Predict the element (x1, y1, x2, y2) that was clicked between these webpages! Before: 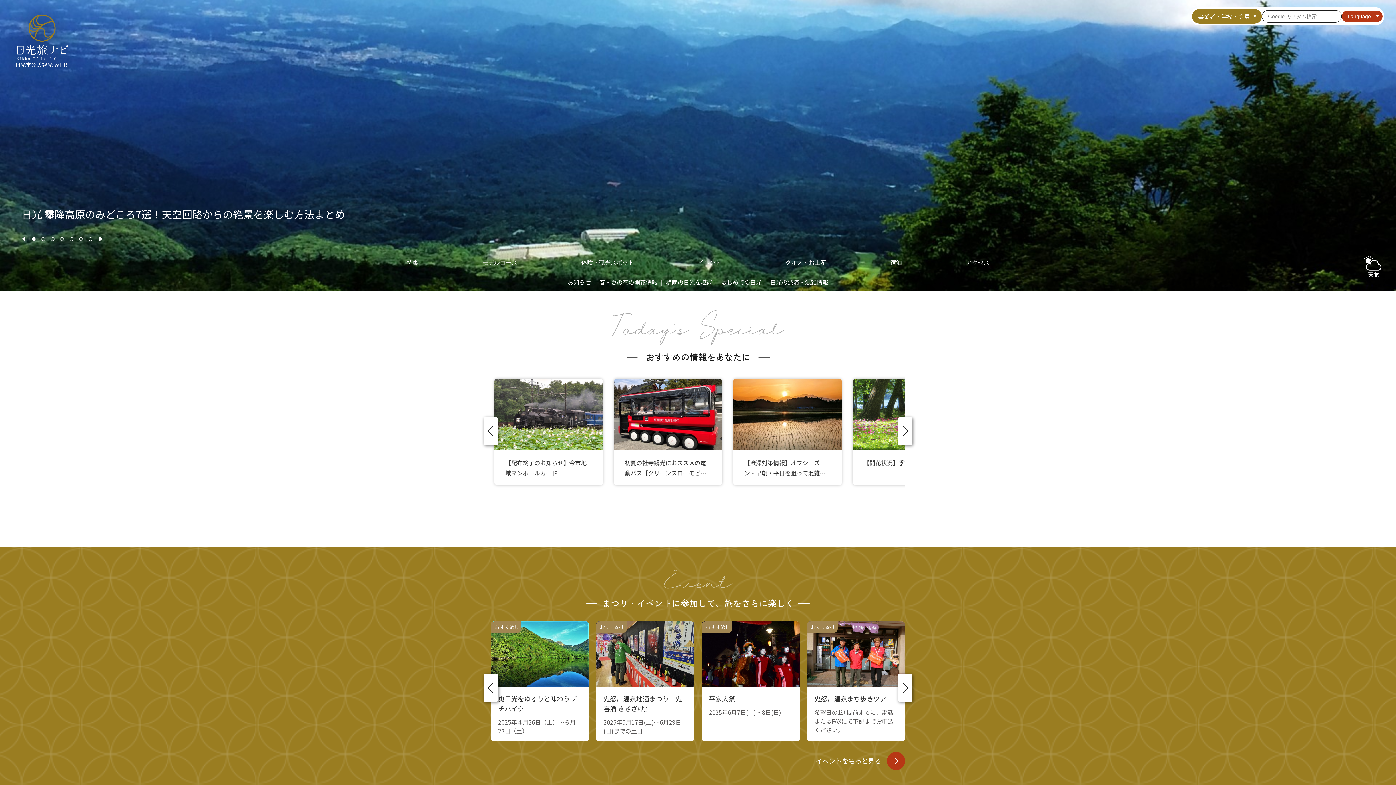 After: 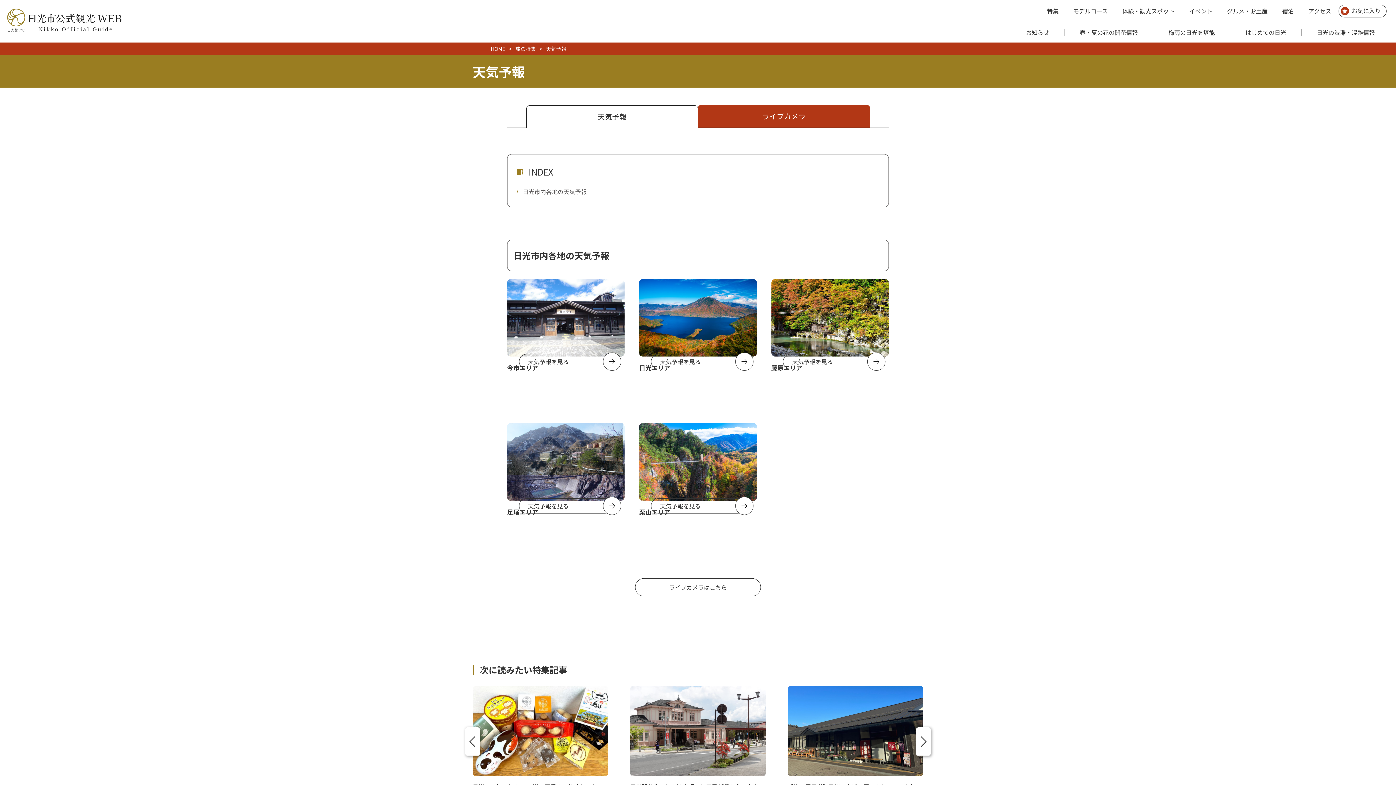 Action: bbox: (1363, 270, 1381, 279)